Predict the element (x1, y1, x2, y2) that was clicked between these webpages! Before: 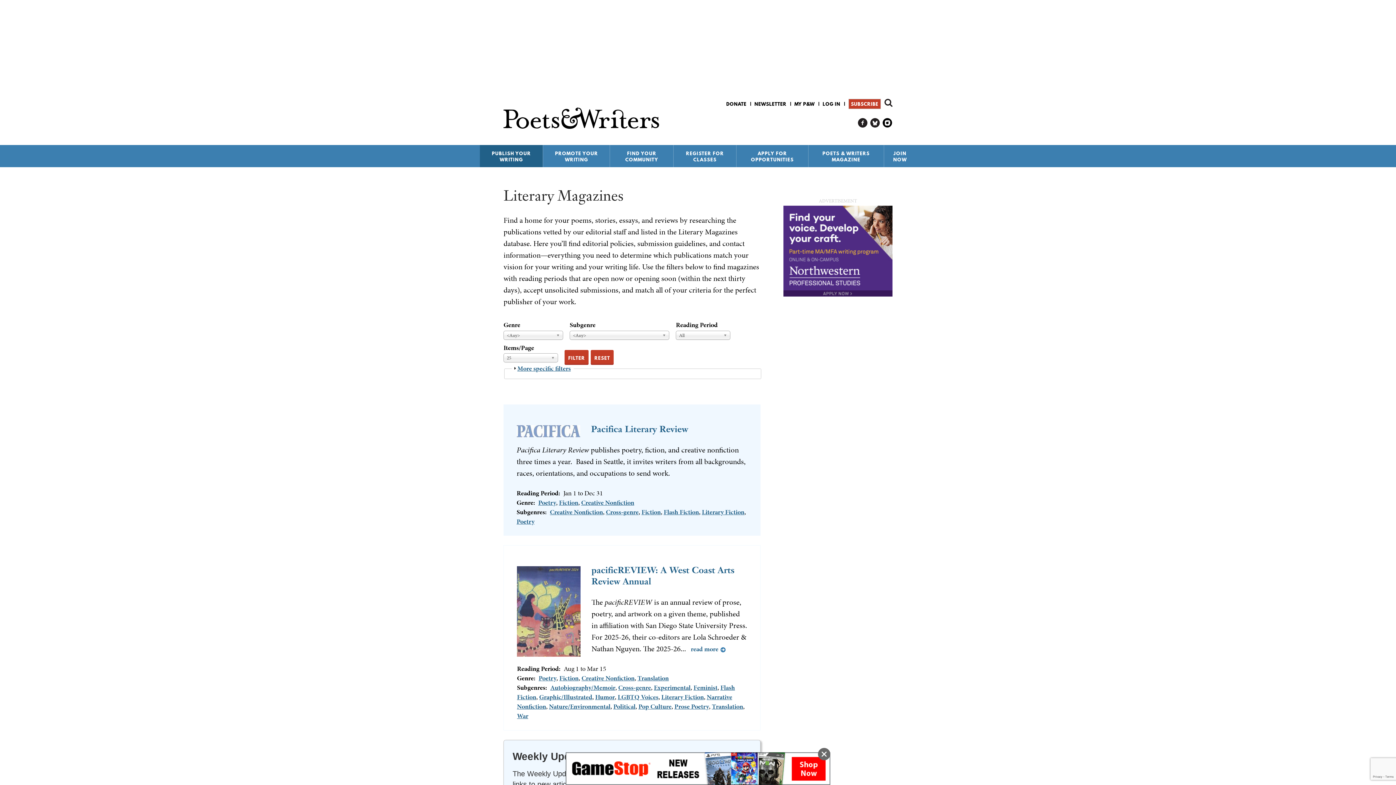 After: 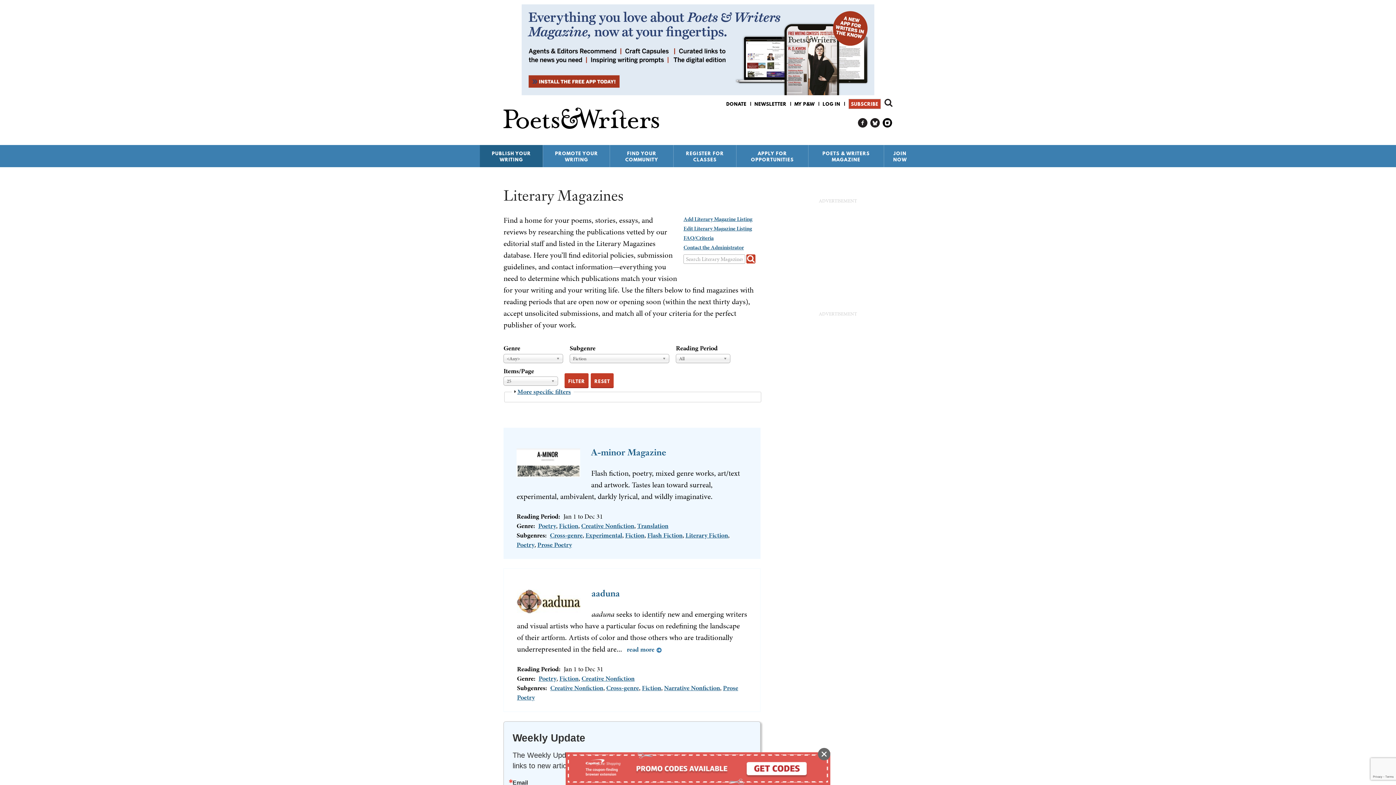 Action: bbox: (641, 507, 660, 516) label: Fiction